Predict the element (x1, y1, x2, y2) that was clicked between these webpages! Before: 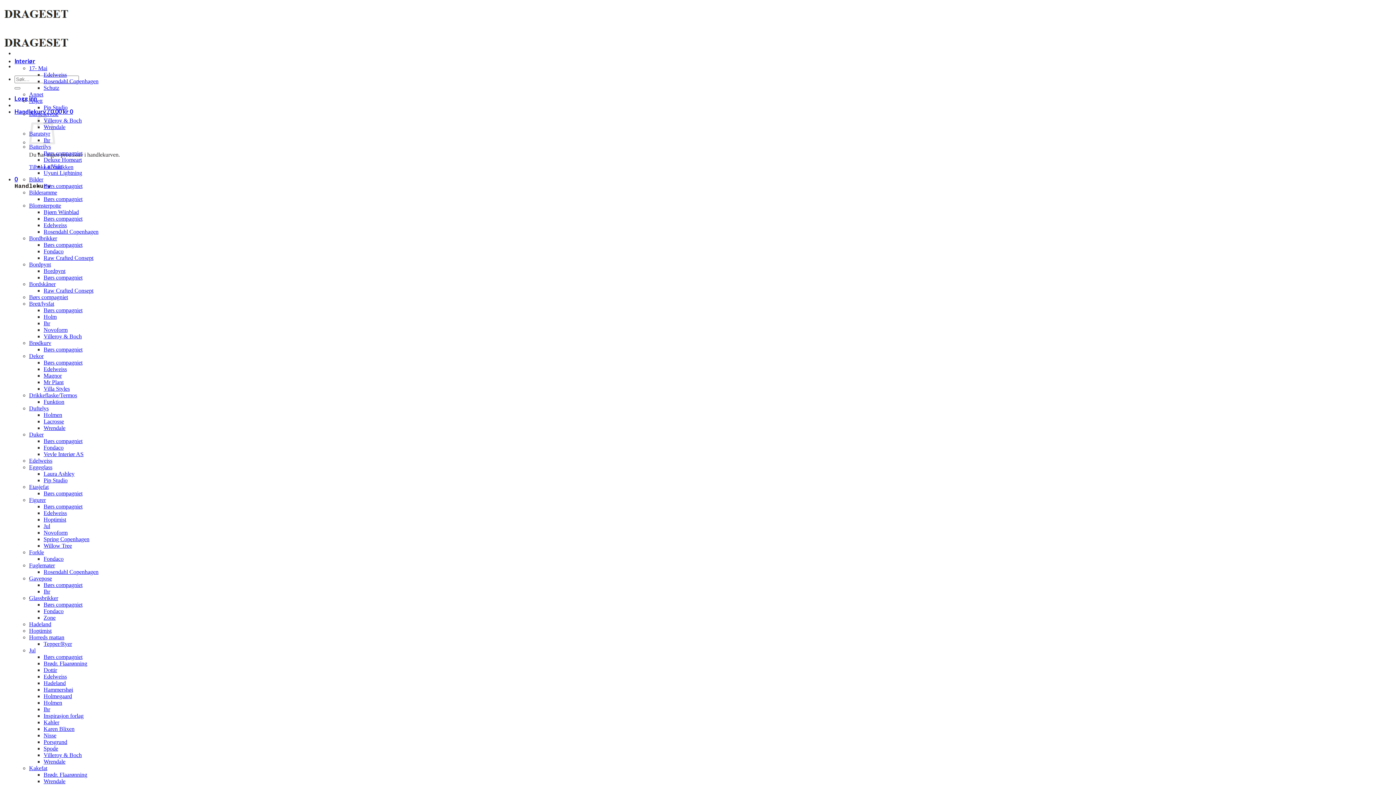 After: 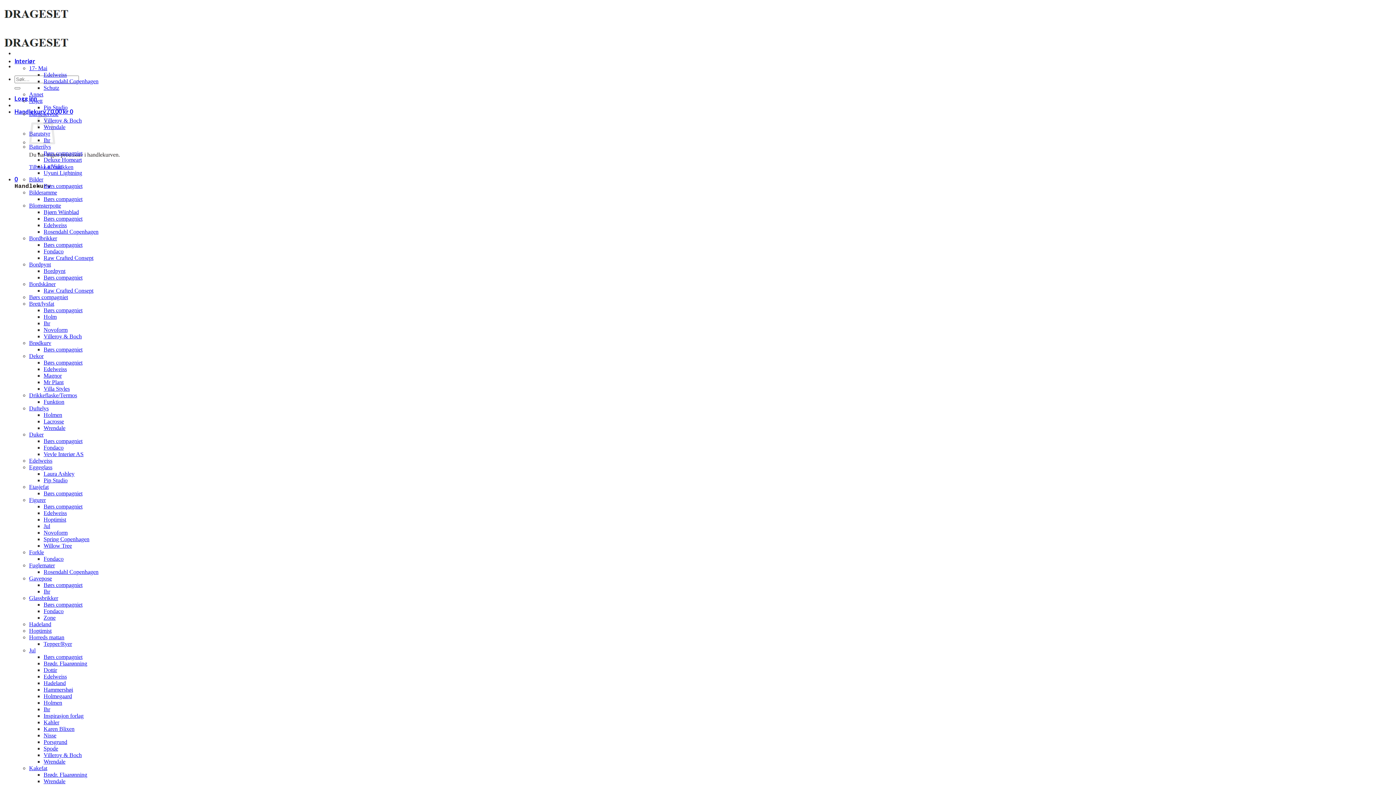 Action: label: Kakefat bbox: (29, 765, 47, 771)